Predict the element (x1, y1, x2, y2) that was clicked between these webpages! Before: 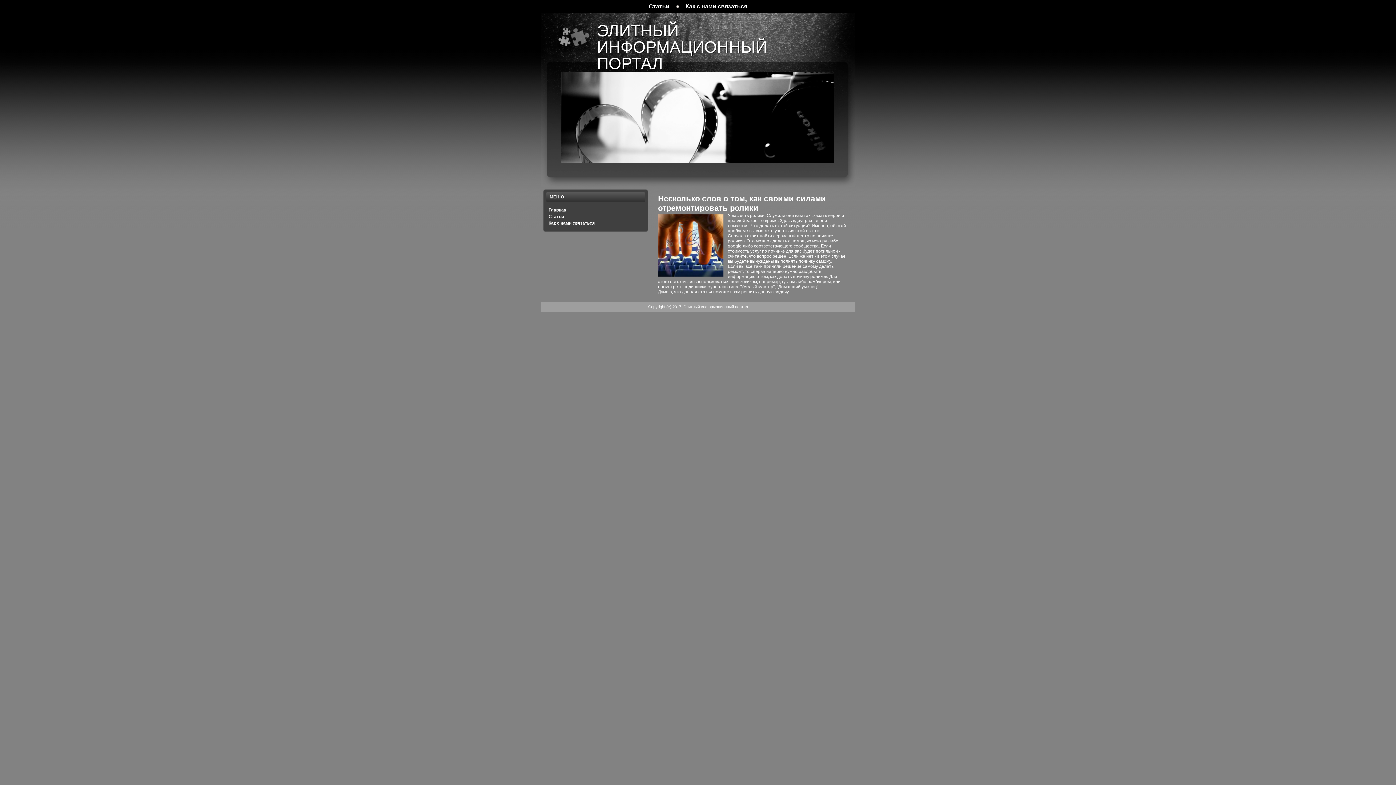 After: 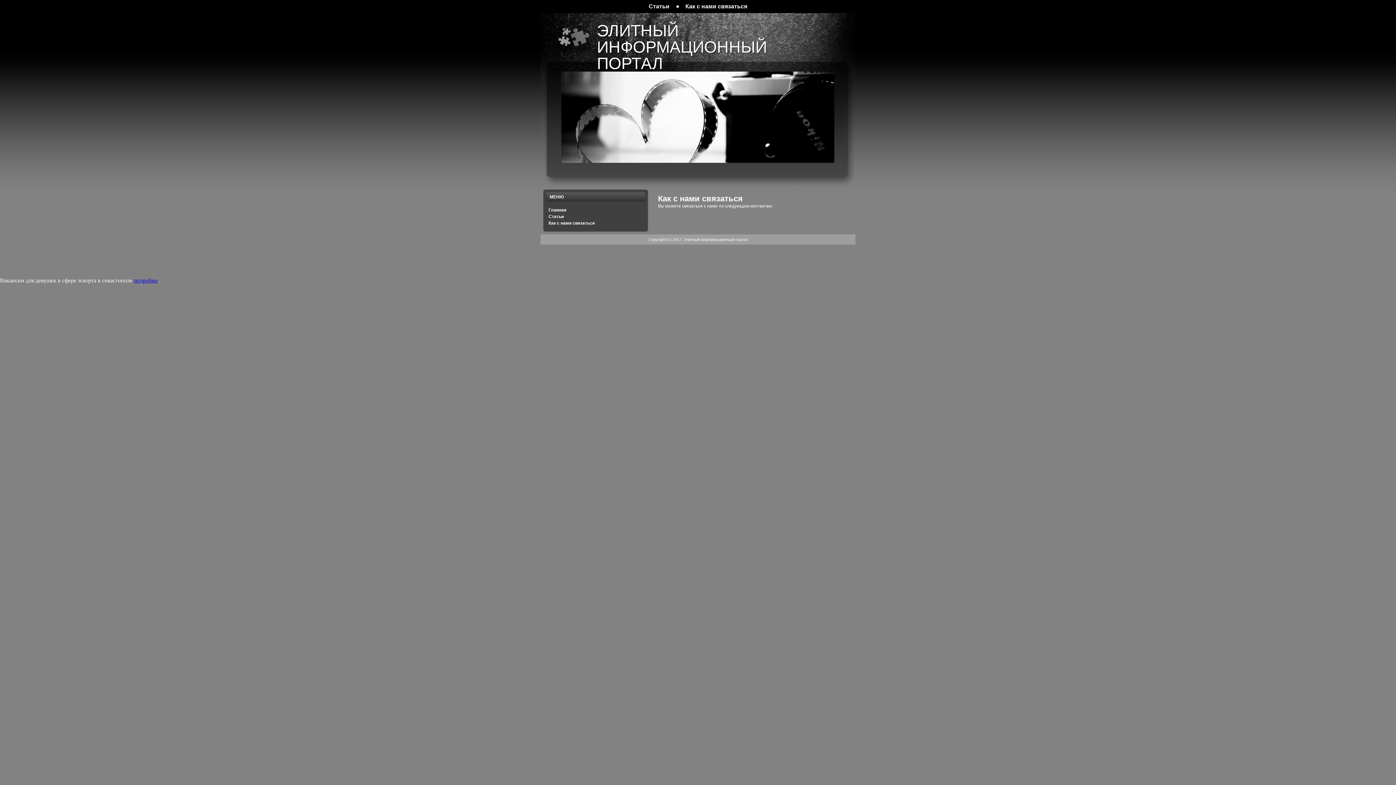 Action: bbox: (548, 220, 594, 225) label: Как с нами связаться